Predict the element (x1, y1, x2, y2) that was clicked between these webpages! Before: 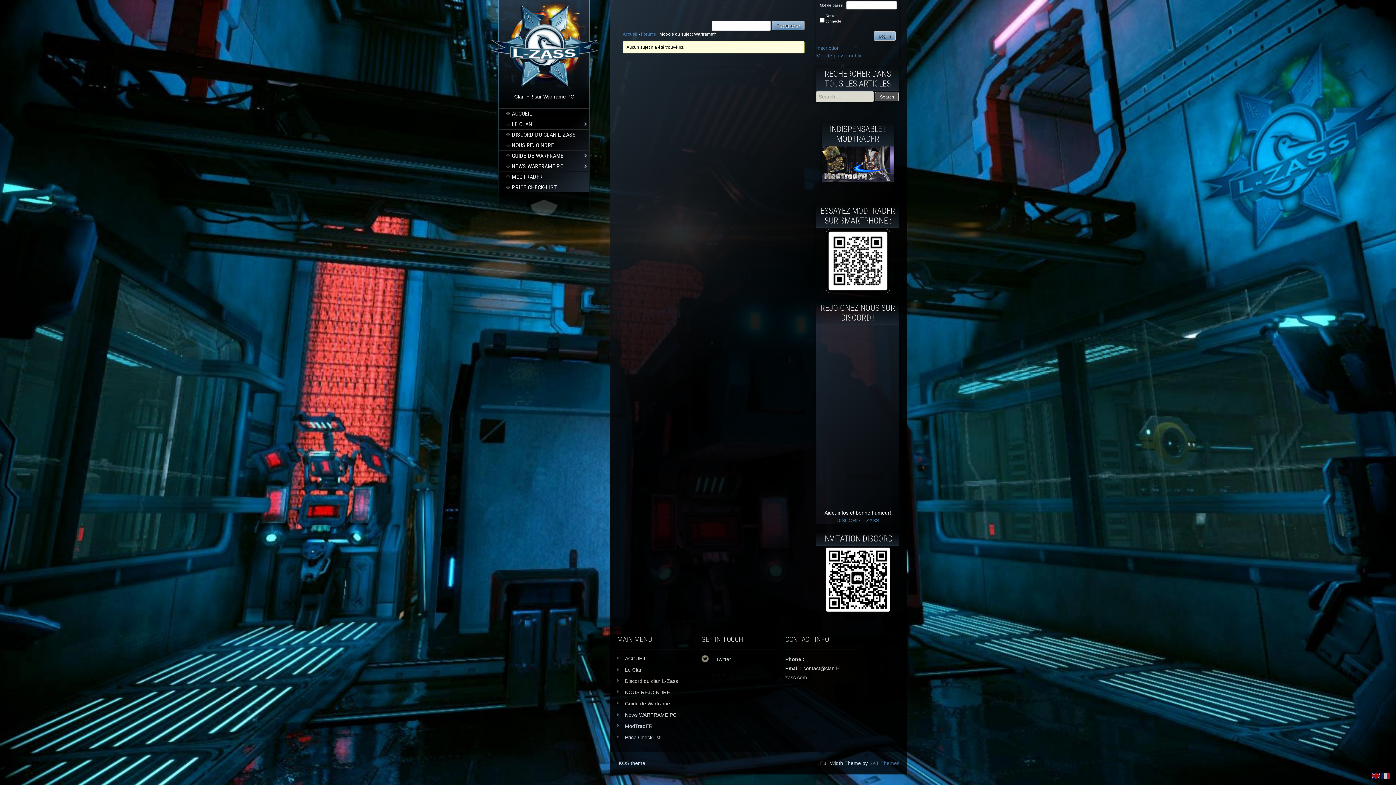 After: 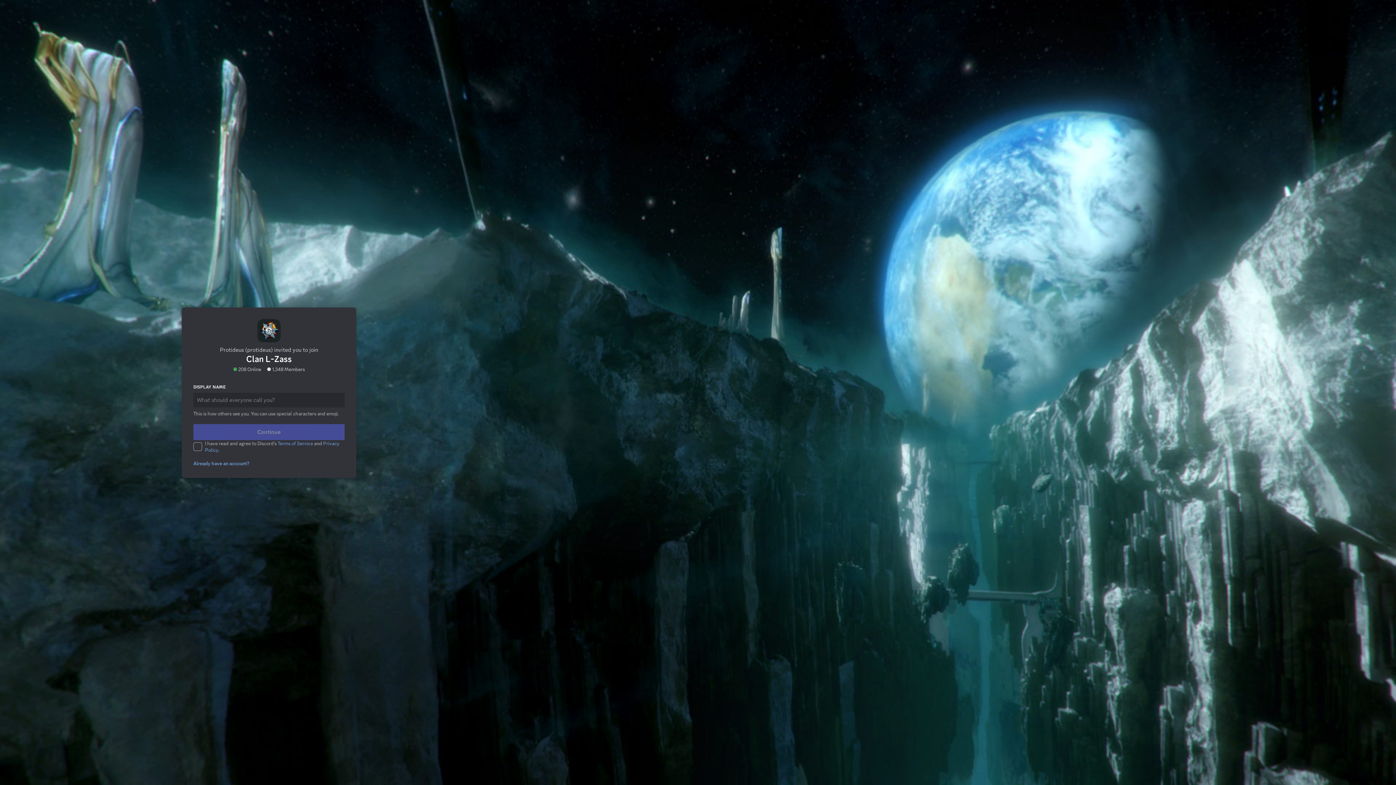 Action: bbox: (836, 517, 879, 523) label: DISCORD L-ZASS